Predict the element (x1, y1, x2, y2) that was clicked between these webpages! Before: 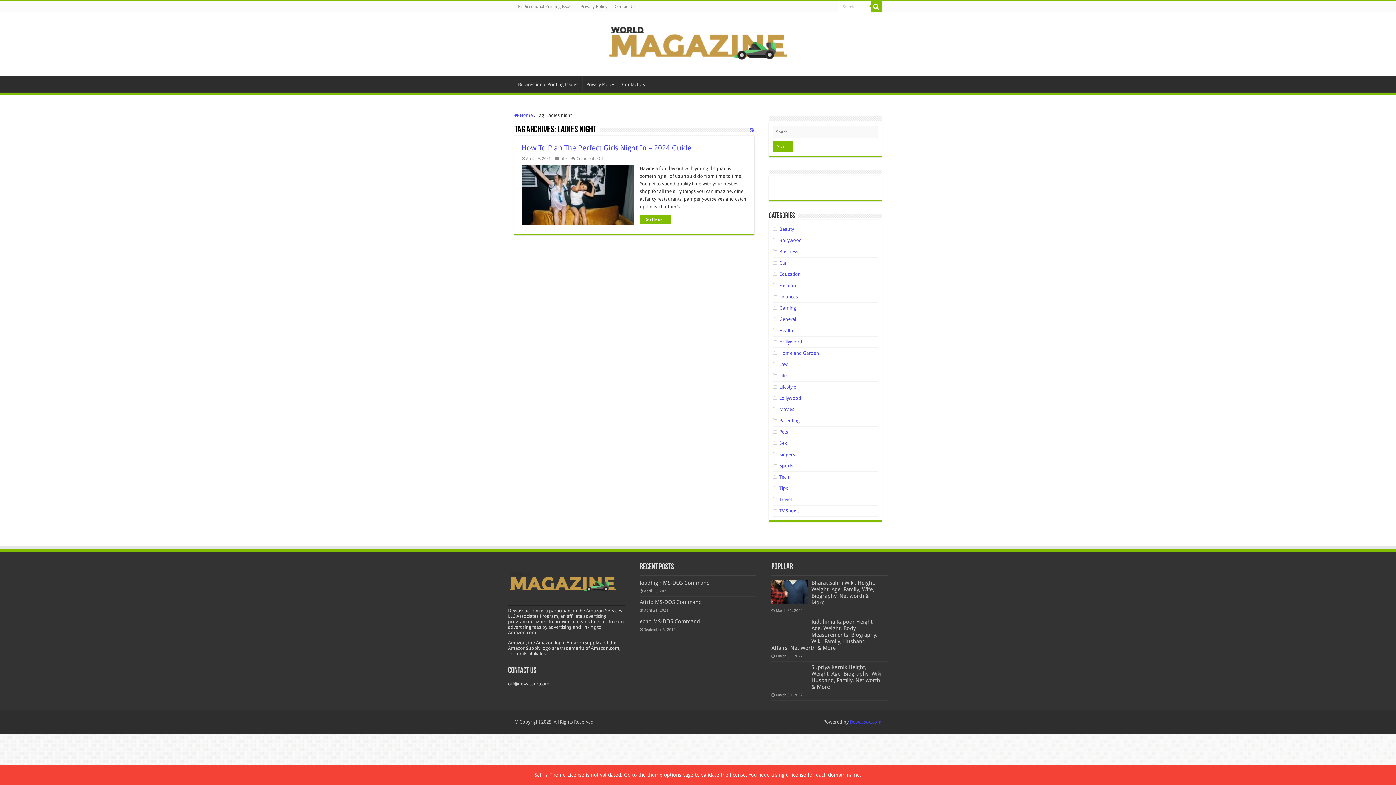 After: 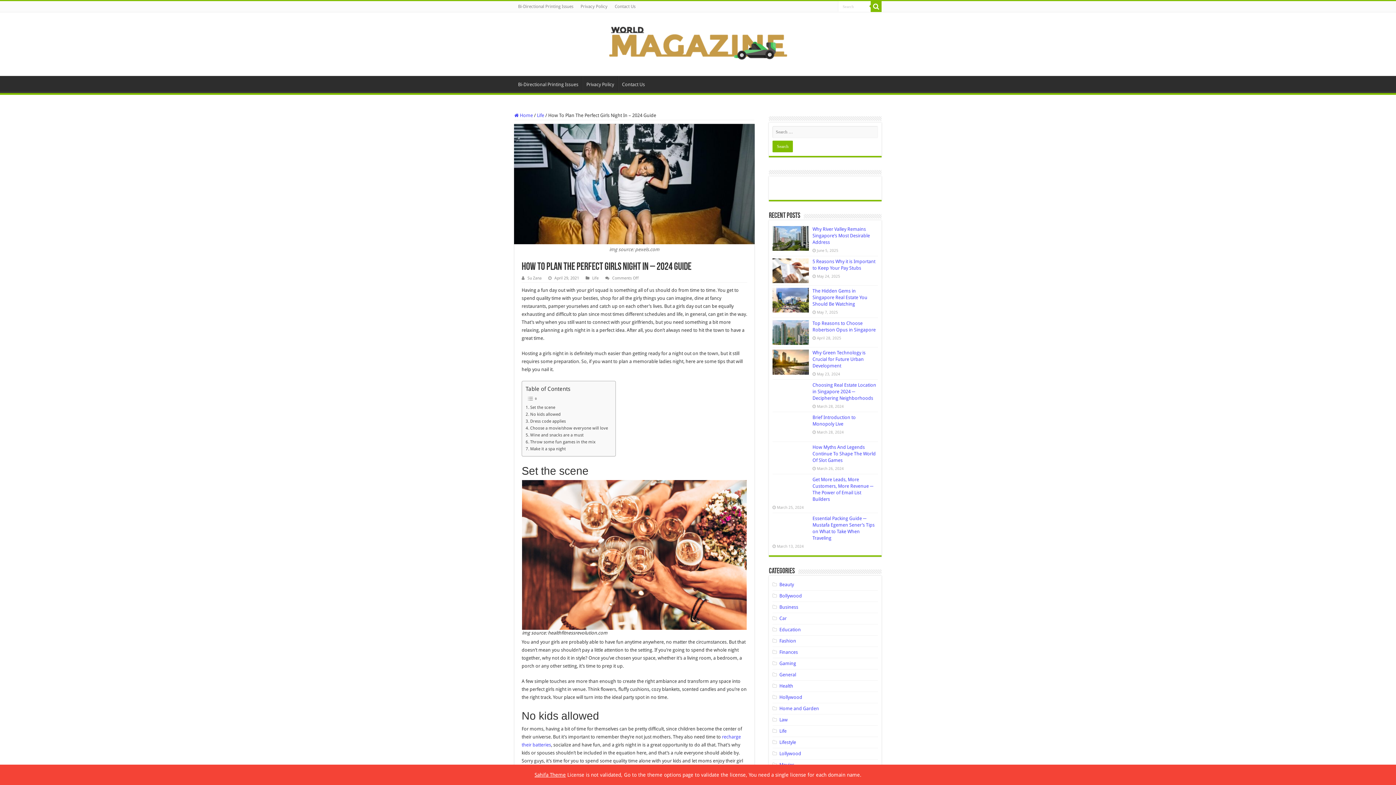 Action: label:   bbox: (521, 164, 634, 224)